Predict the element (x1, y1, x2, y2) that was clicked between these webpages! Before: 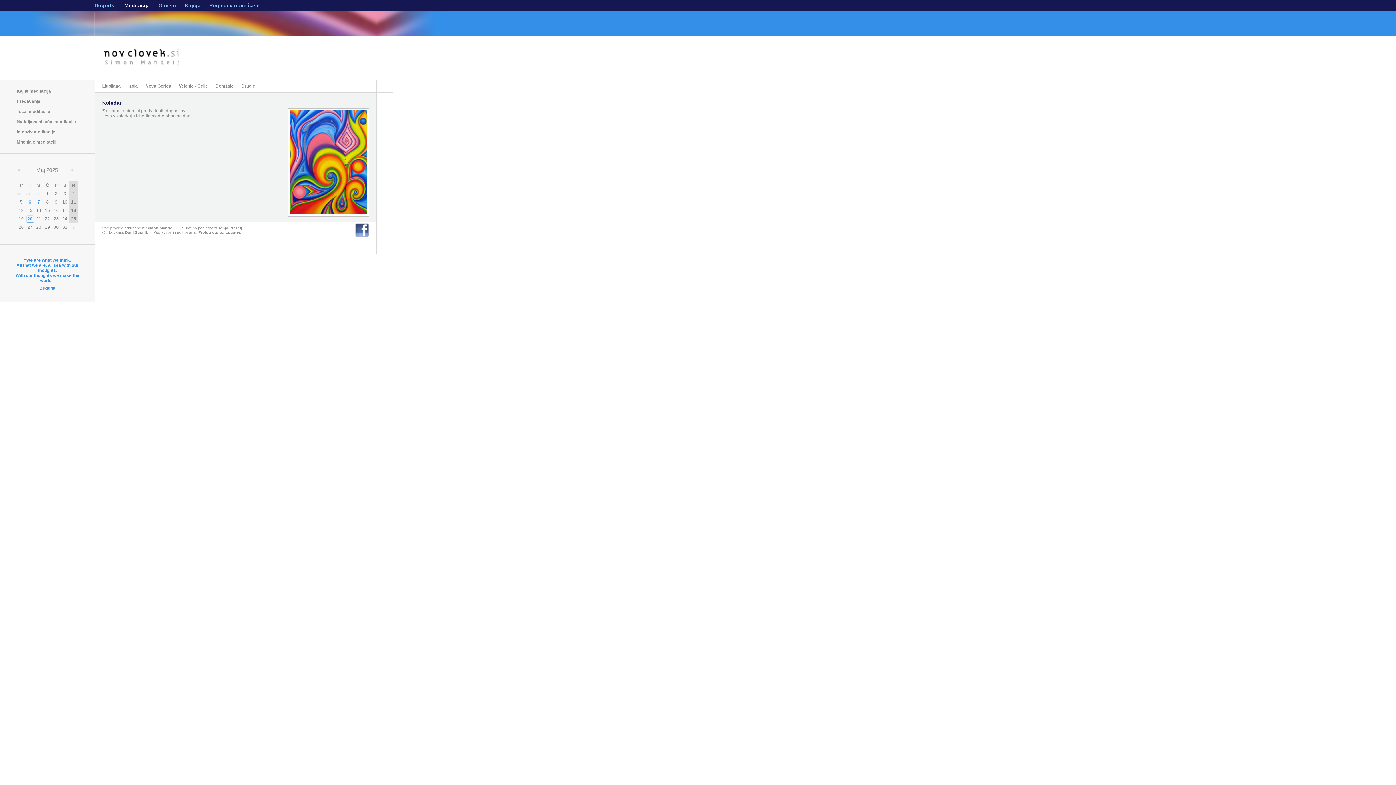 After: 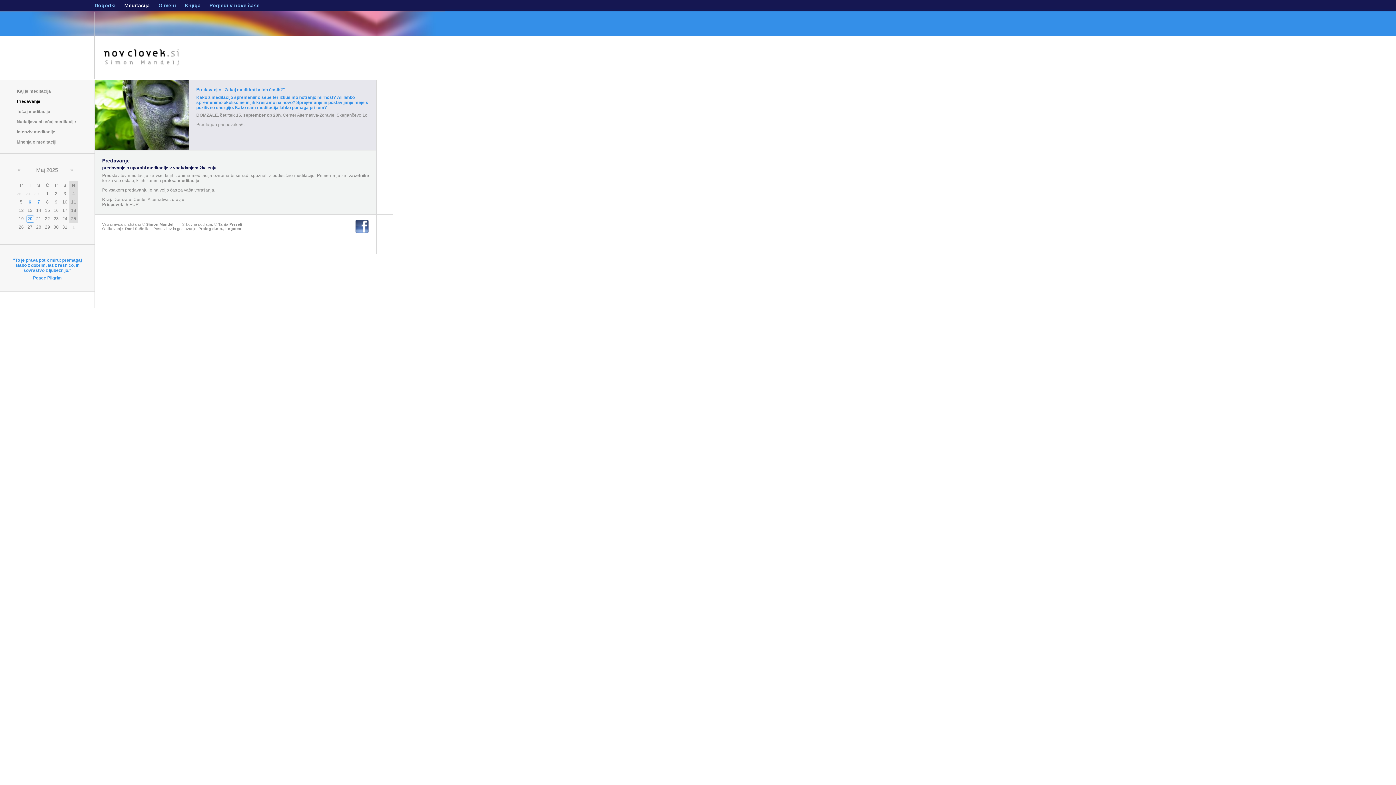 Action: bbox: (16, 98, 40, 104) label: Predavanje